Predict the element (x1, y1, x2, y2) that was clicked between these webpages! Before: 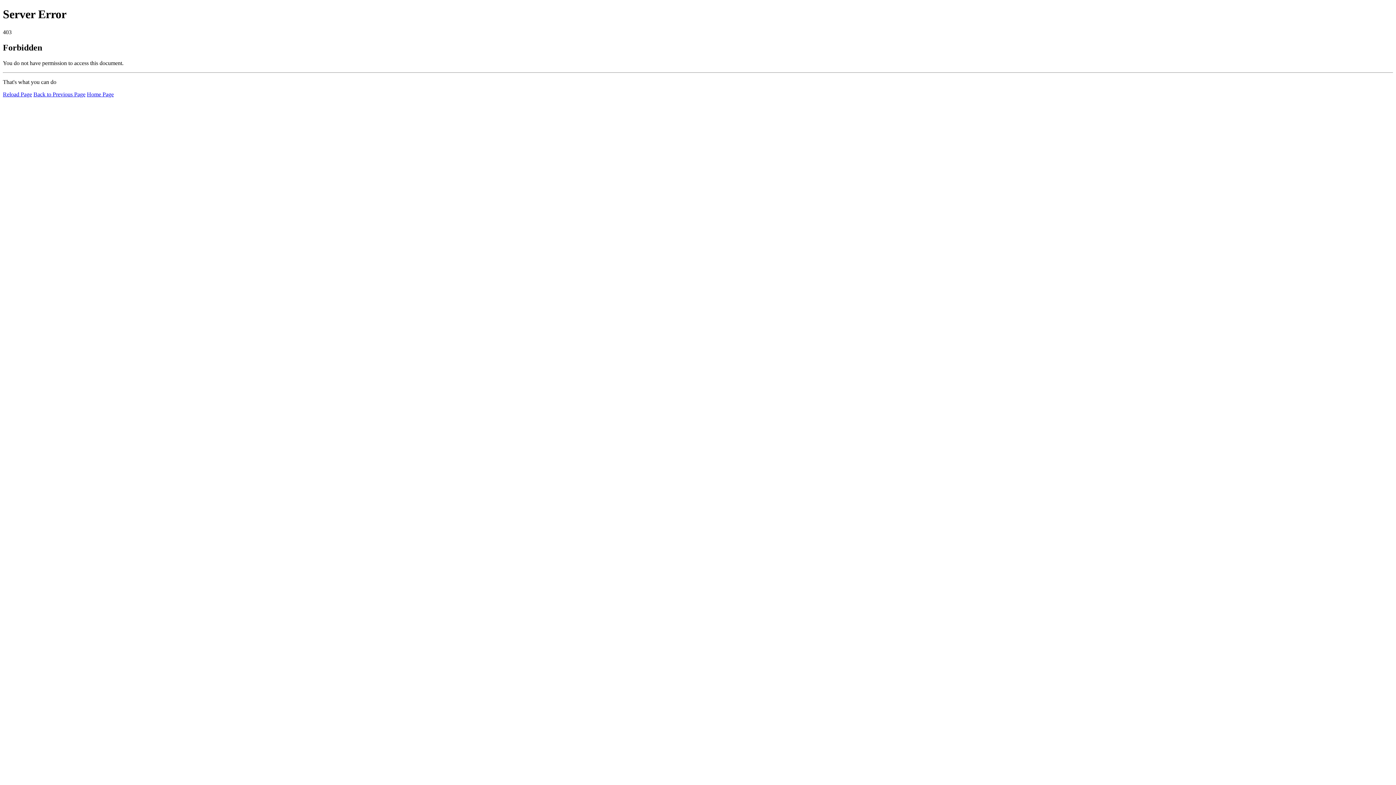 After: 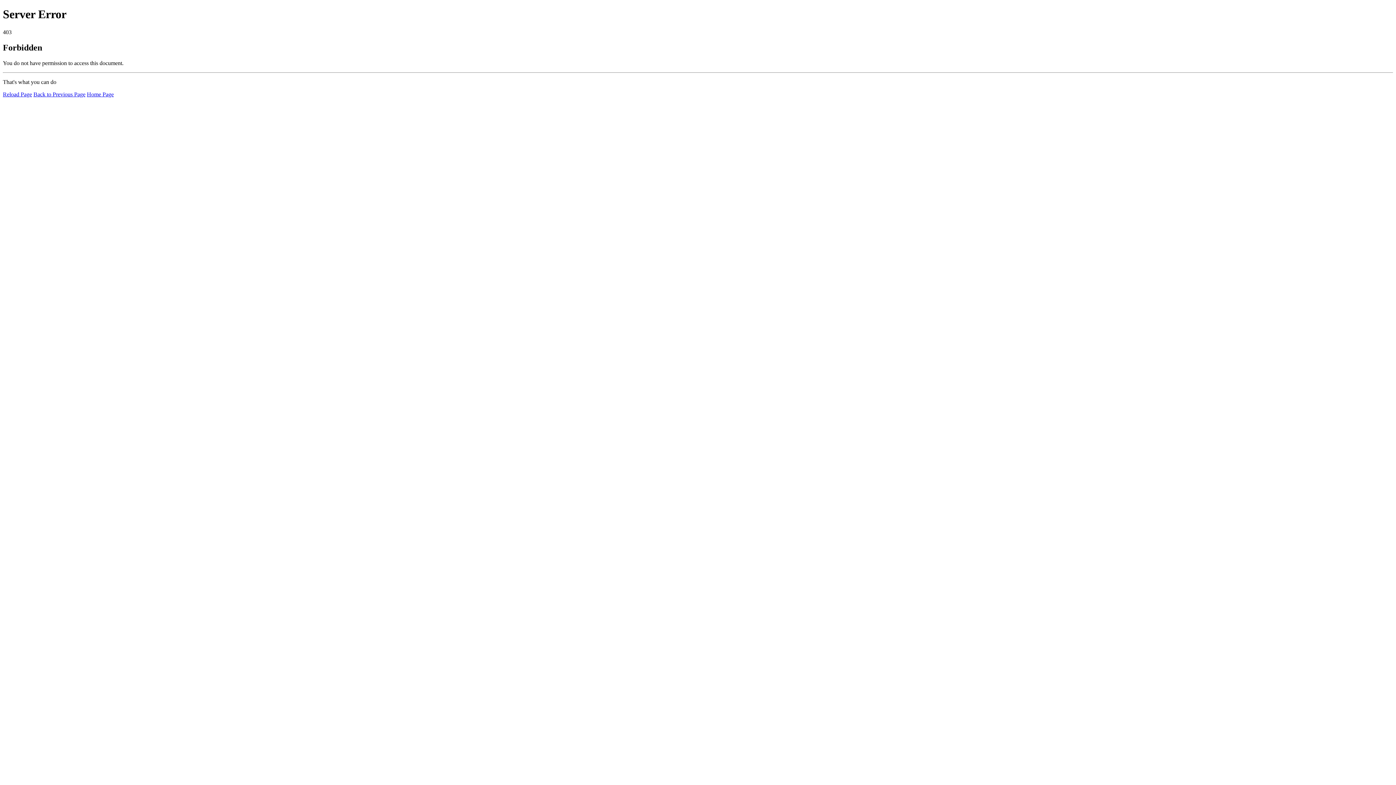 Action: label: Reload Page bbox: (2, 91, 32, 97)